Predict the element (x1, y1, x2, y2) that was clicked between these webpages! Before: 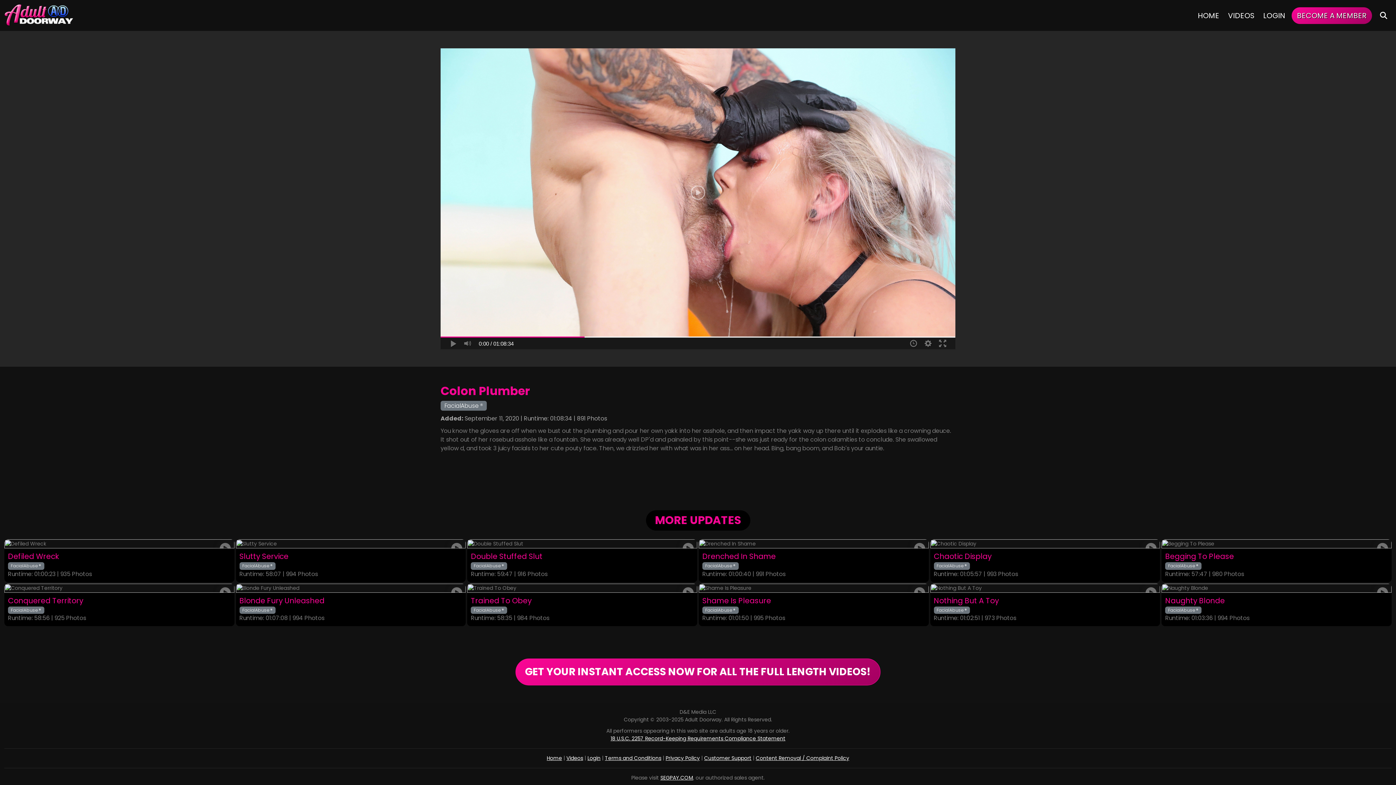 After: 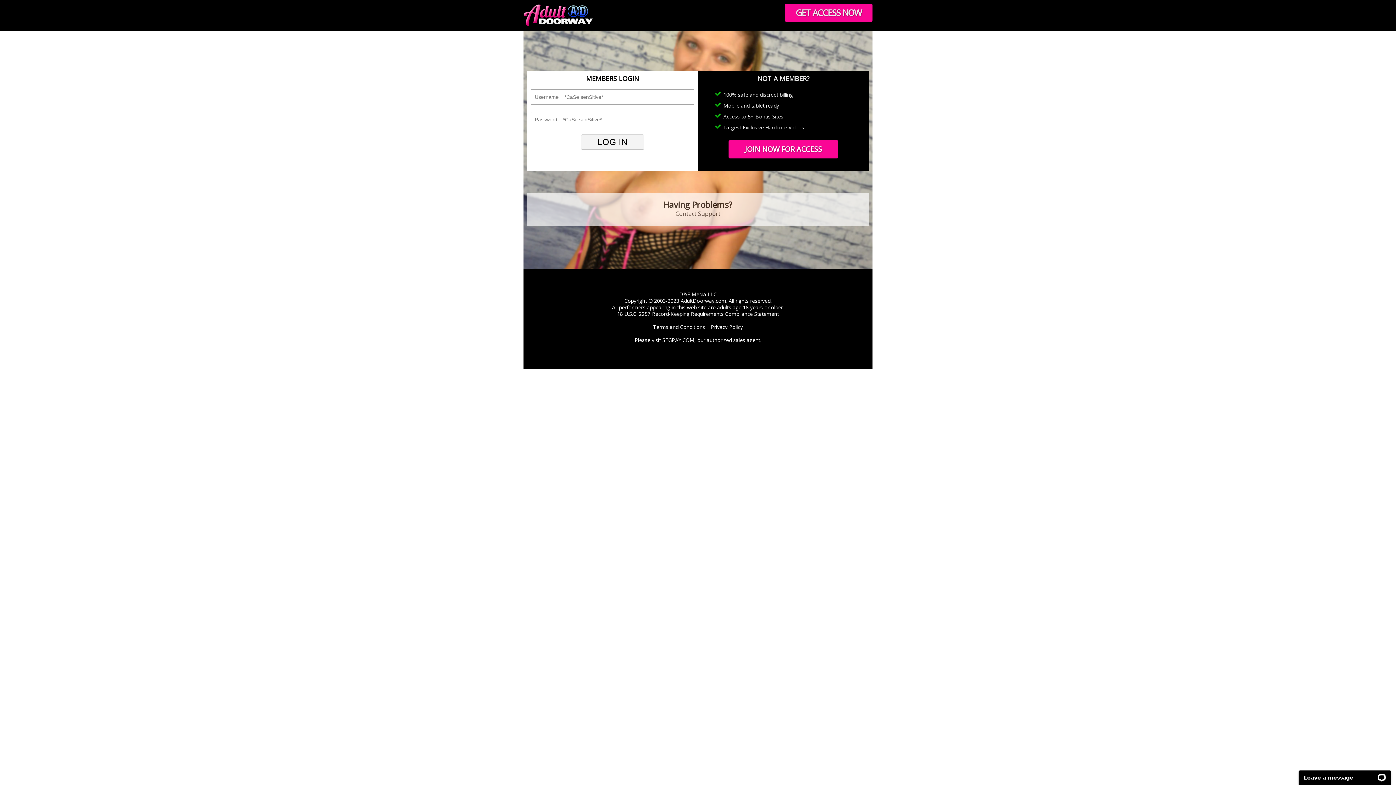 Action: label: Login bbox: (587, 754, 600, 762)